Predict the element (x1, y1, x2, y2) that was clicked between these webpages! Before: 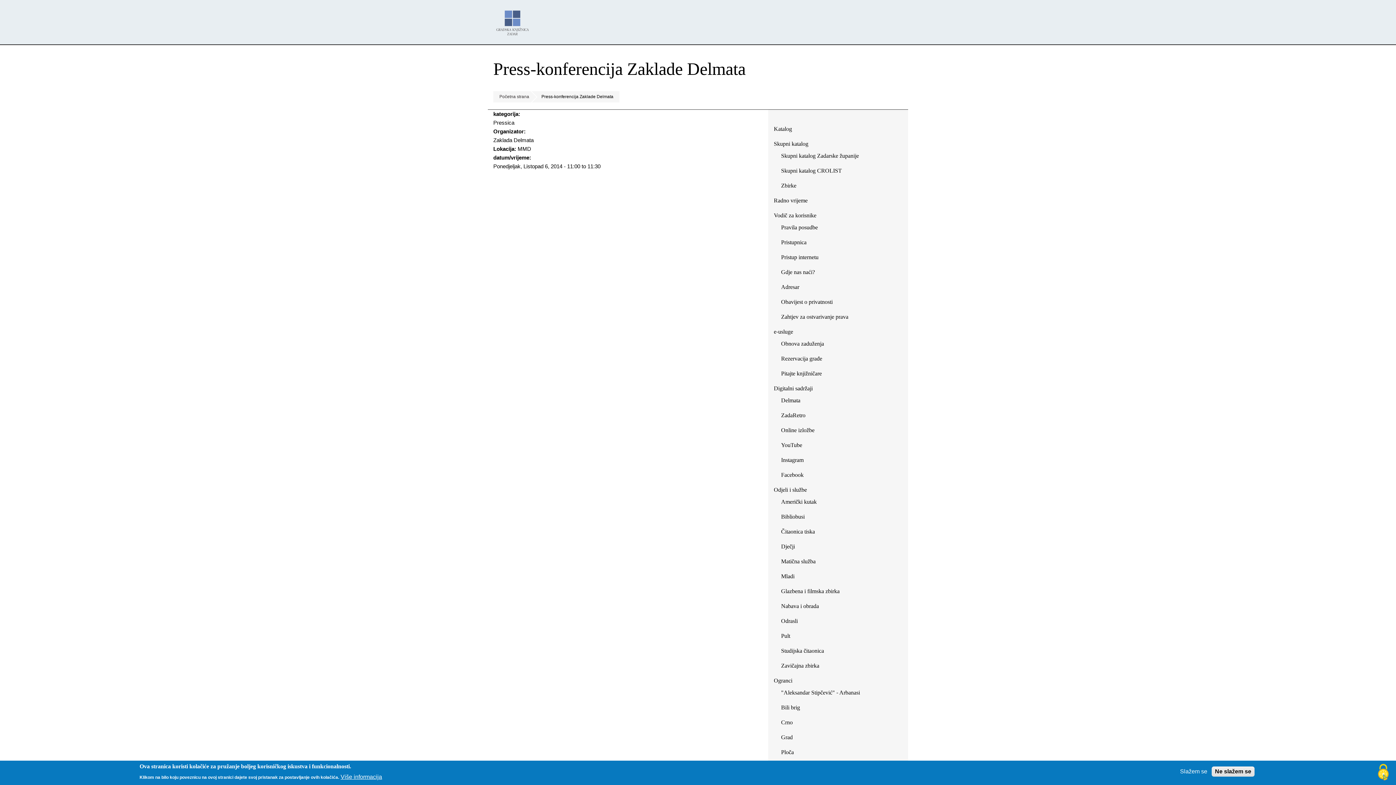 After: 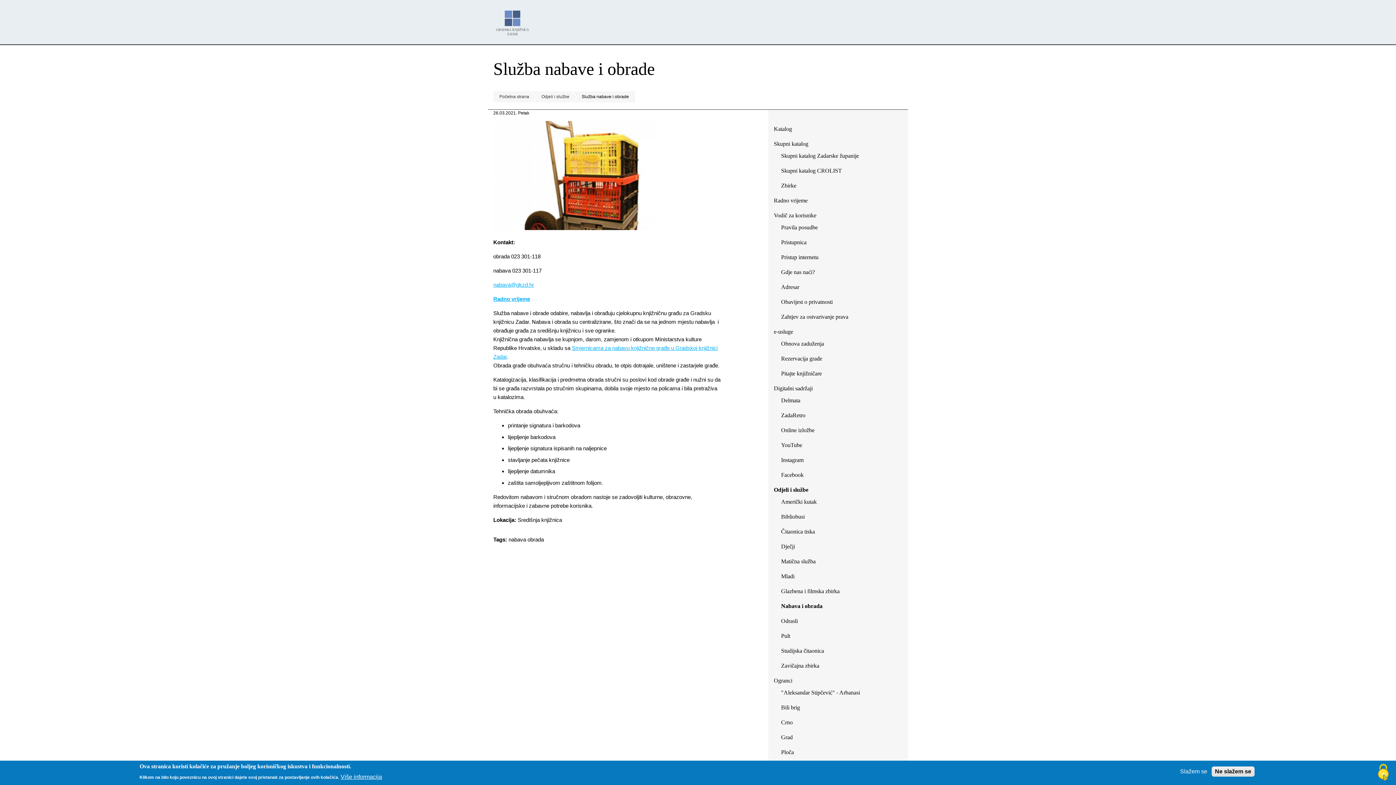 Action: bbox: (781, 600, 819, 612) label: Nabava i obrada